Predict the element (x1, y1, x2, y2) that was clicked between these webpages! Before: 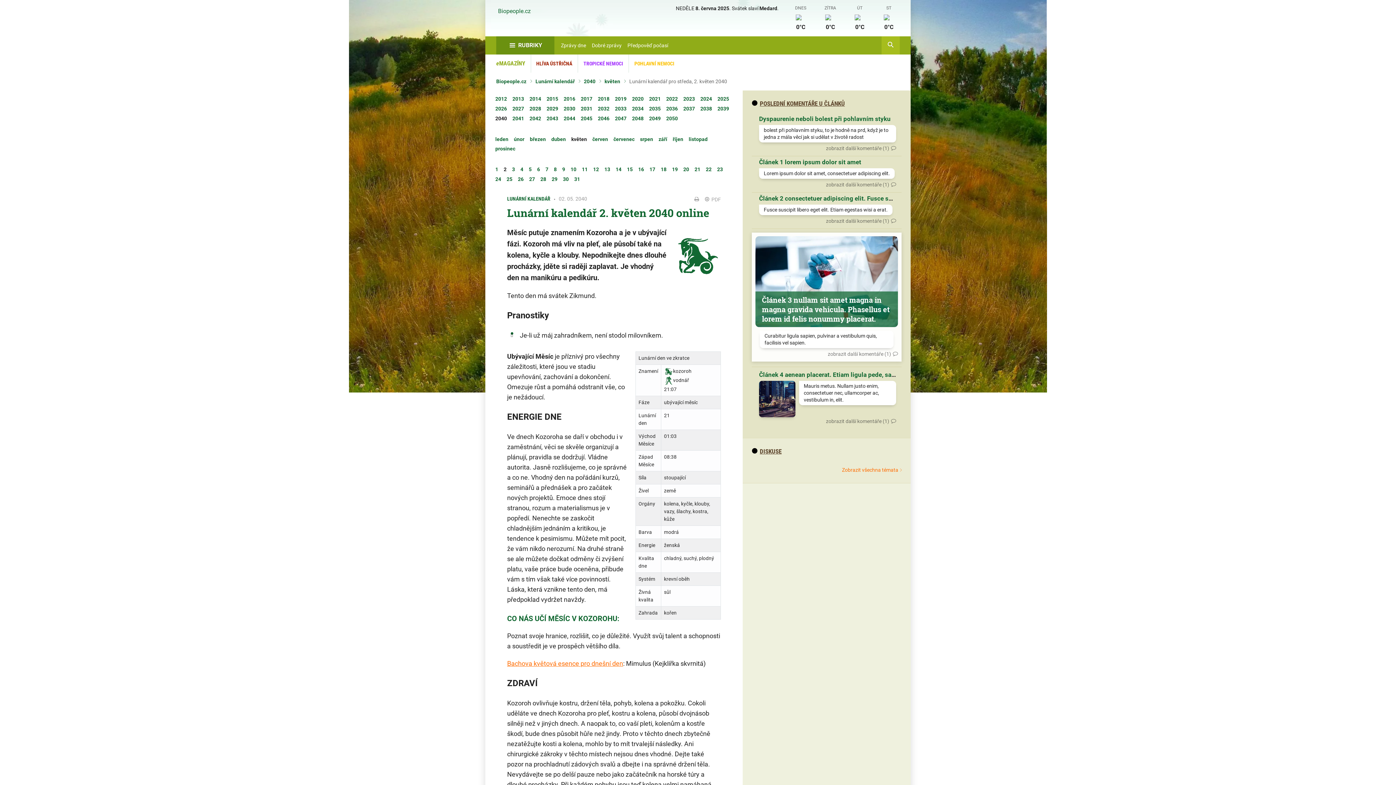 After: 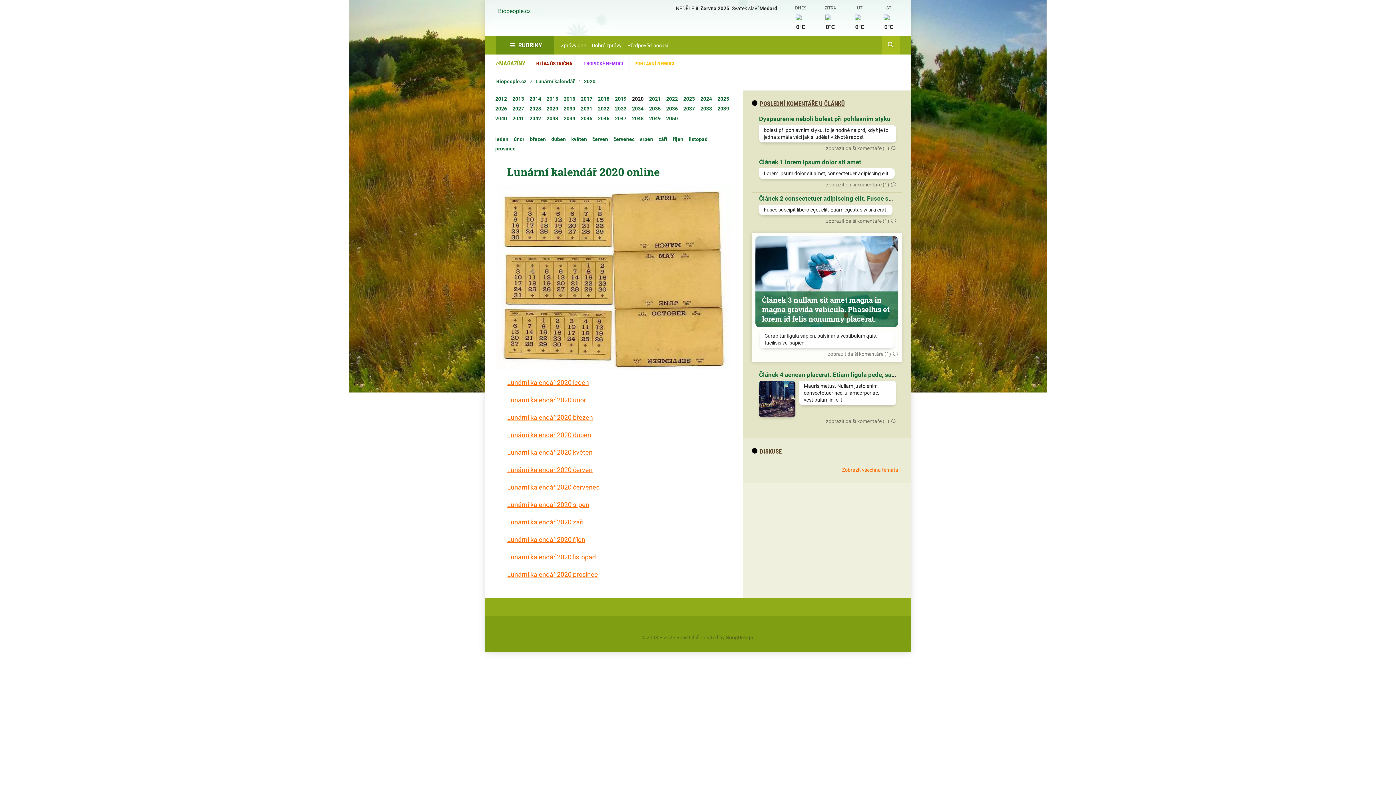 Action: label: 2020 bbox: (632, 95, 643, 101)